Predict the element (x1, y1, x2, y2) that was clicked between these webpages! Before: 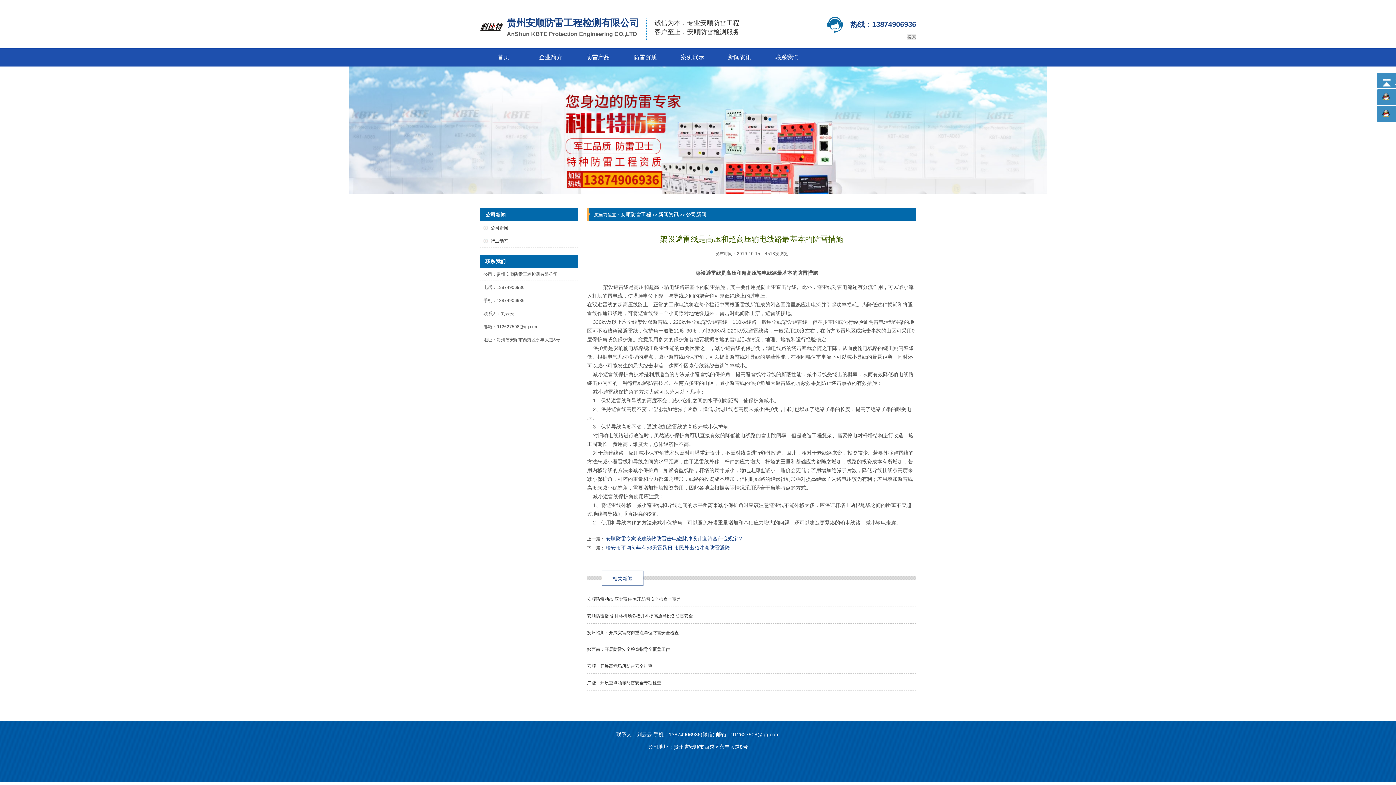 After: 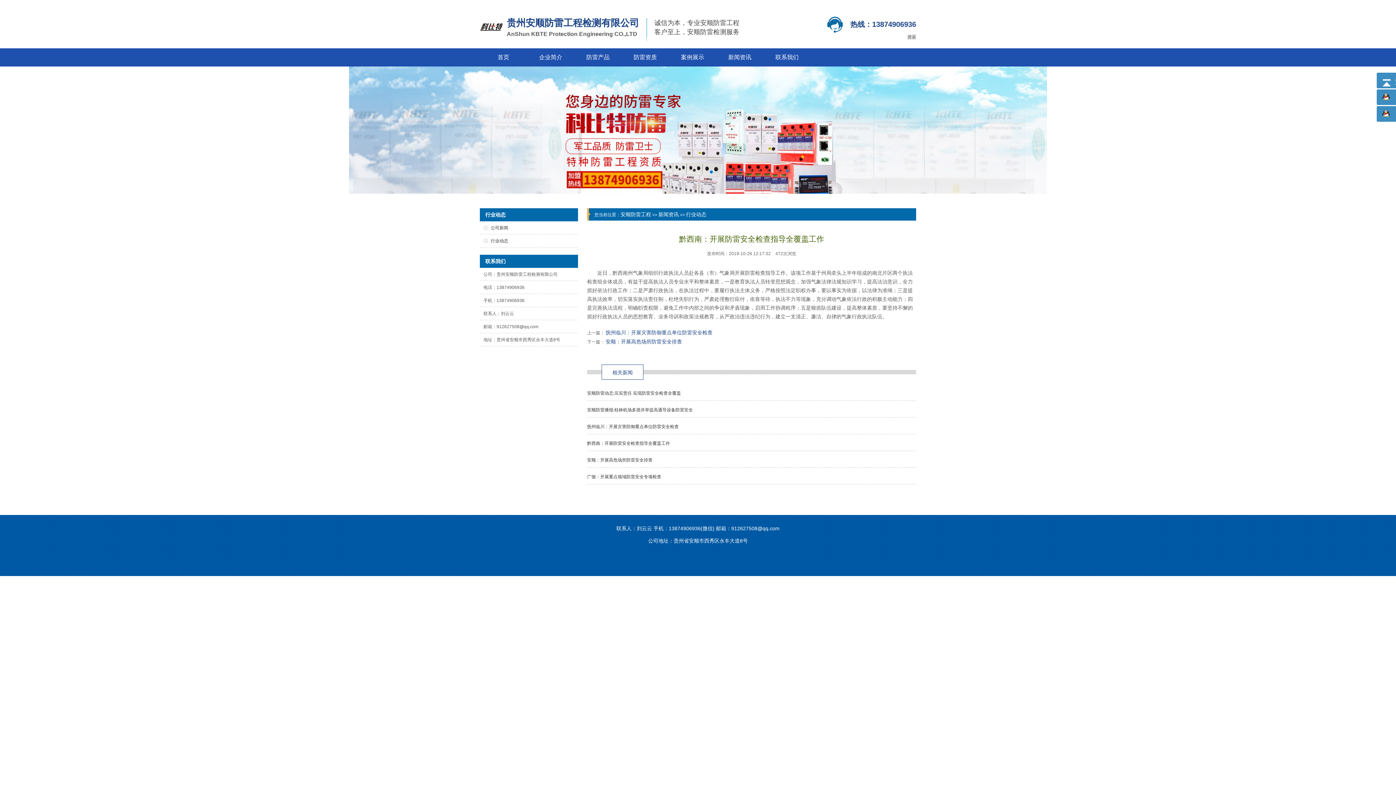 Action: label: 黔西南：开展防雷安全检查指导全覆盖工作 bbox: (587, 647, 670, 652)